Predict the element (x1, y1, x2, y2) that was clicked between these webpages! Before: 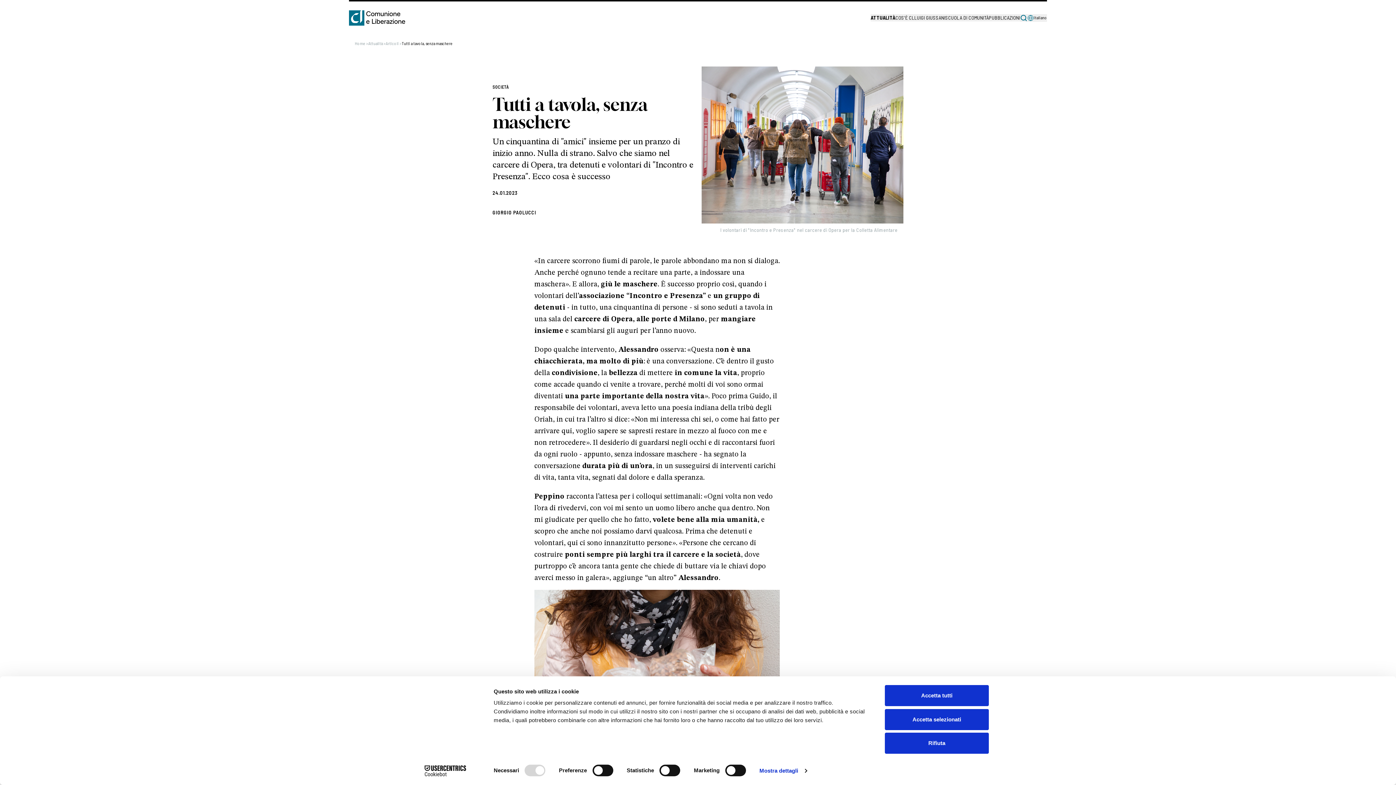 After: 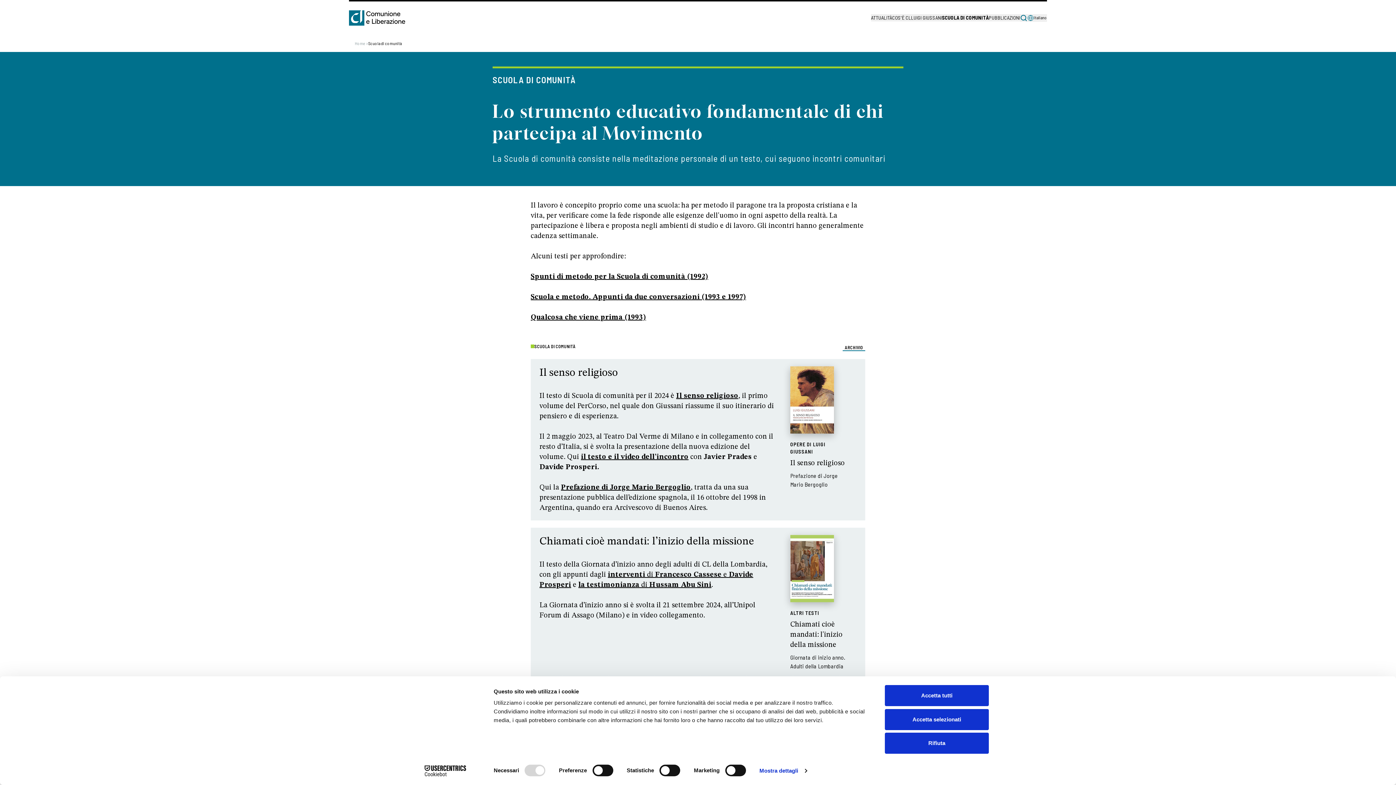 Action: label: SCUOLA DI COMUNITÀ bbox: (945, 14, 989, 21)